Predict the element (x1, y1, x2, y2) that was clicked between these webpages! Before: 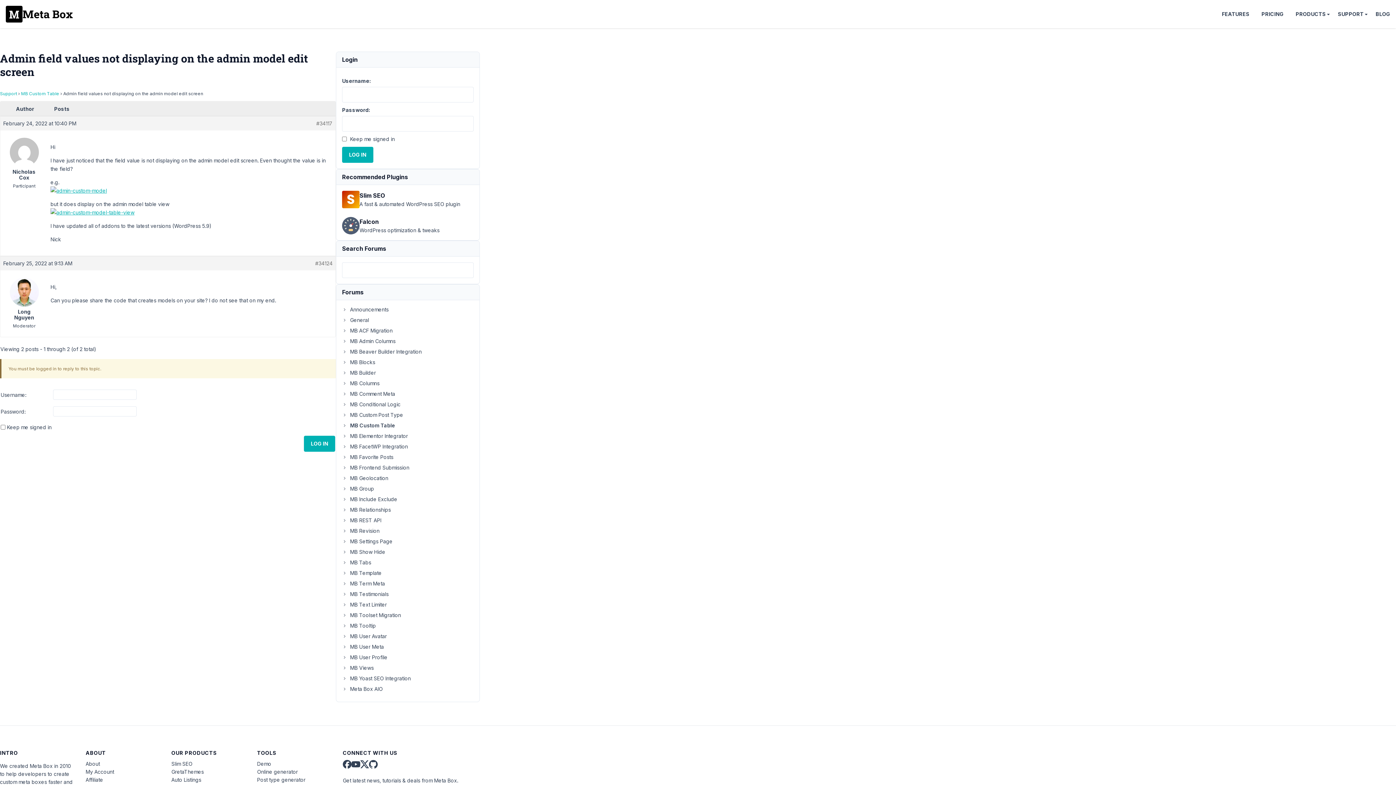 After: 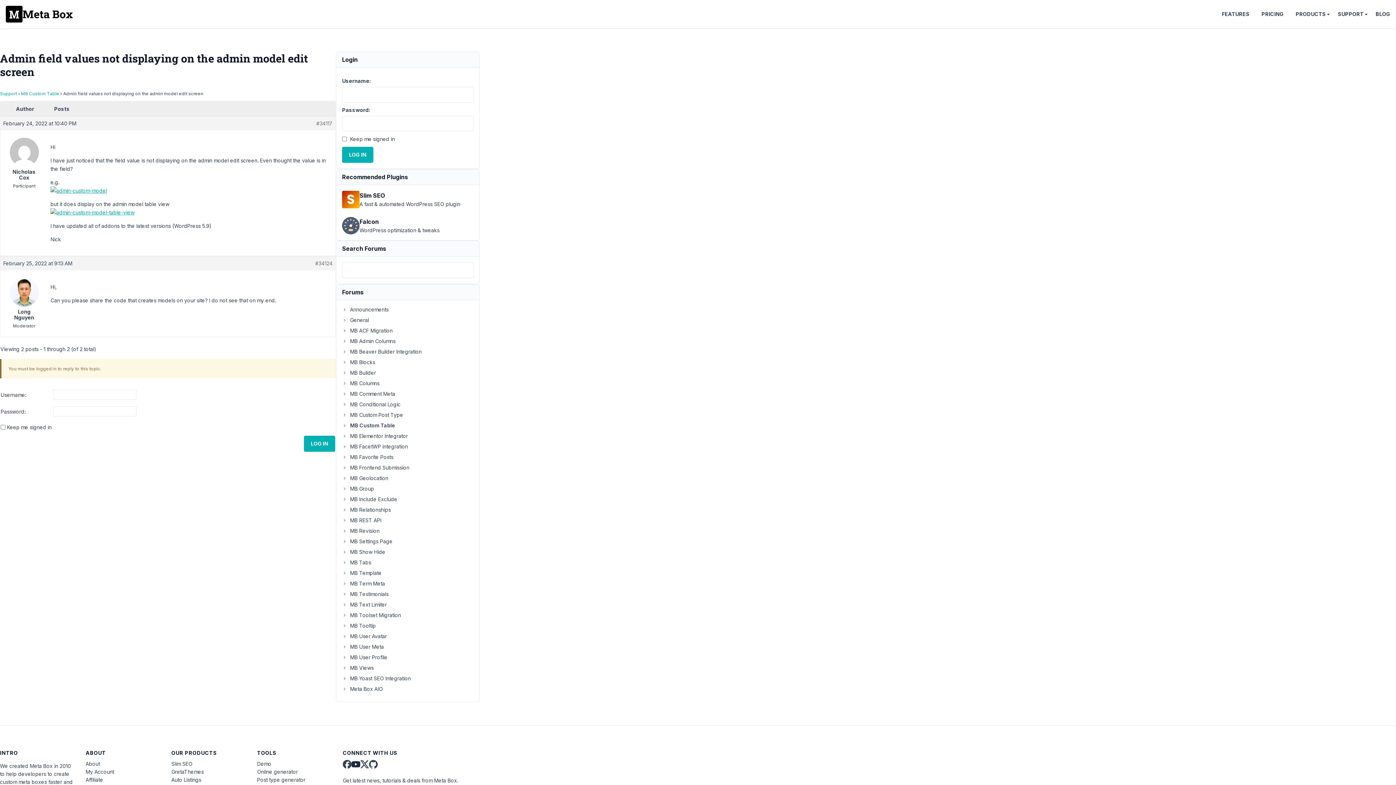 Action: bbox: (351, 760, 360, 771)